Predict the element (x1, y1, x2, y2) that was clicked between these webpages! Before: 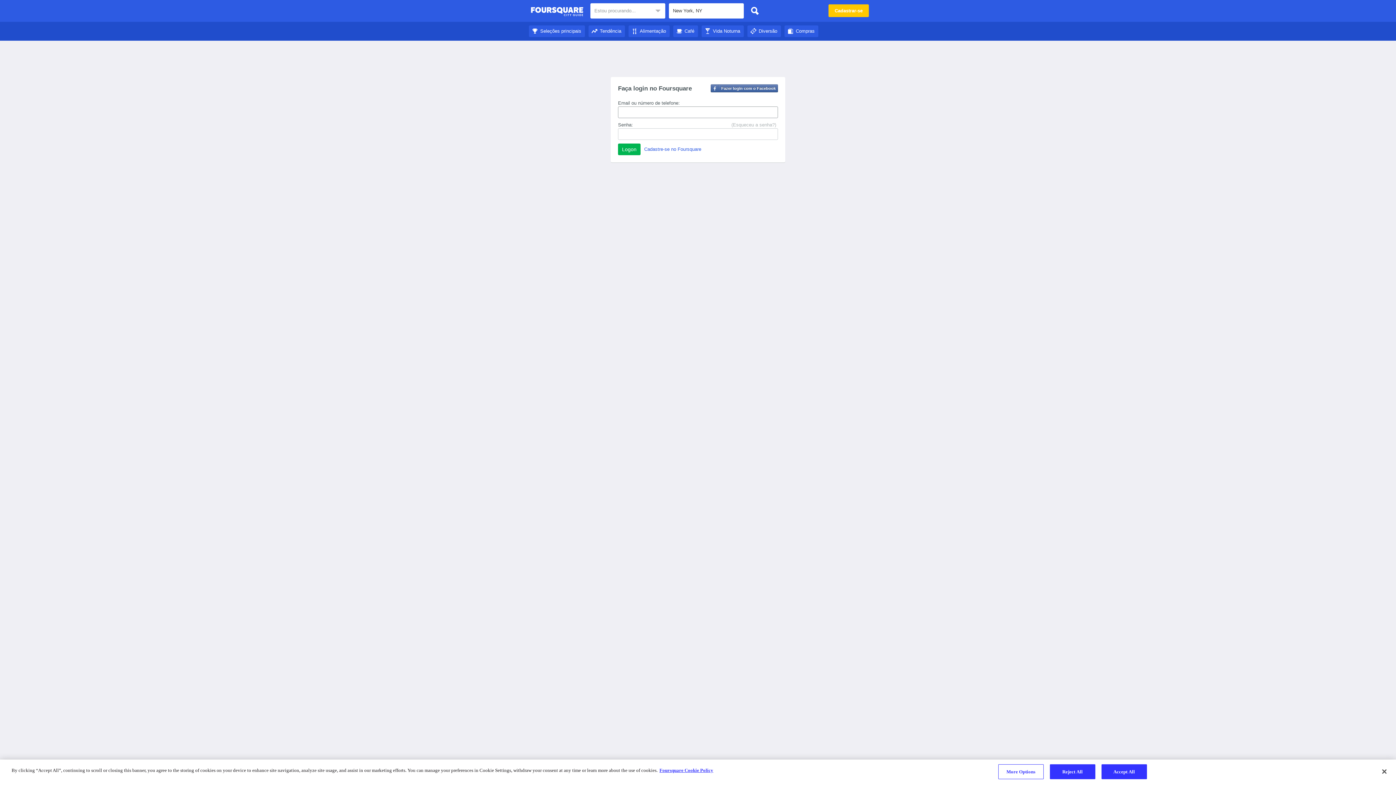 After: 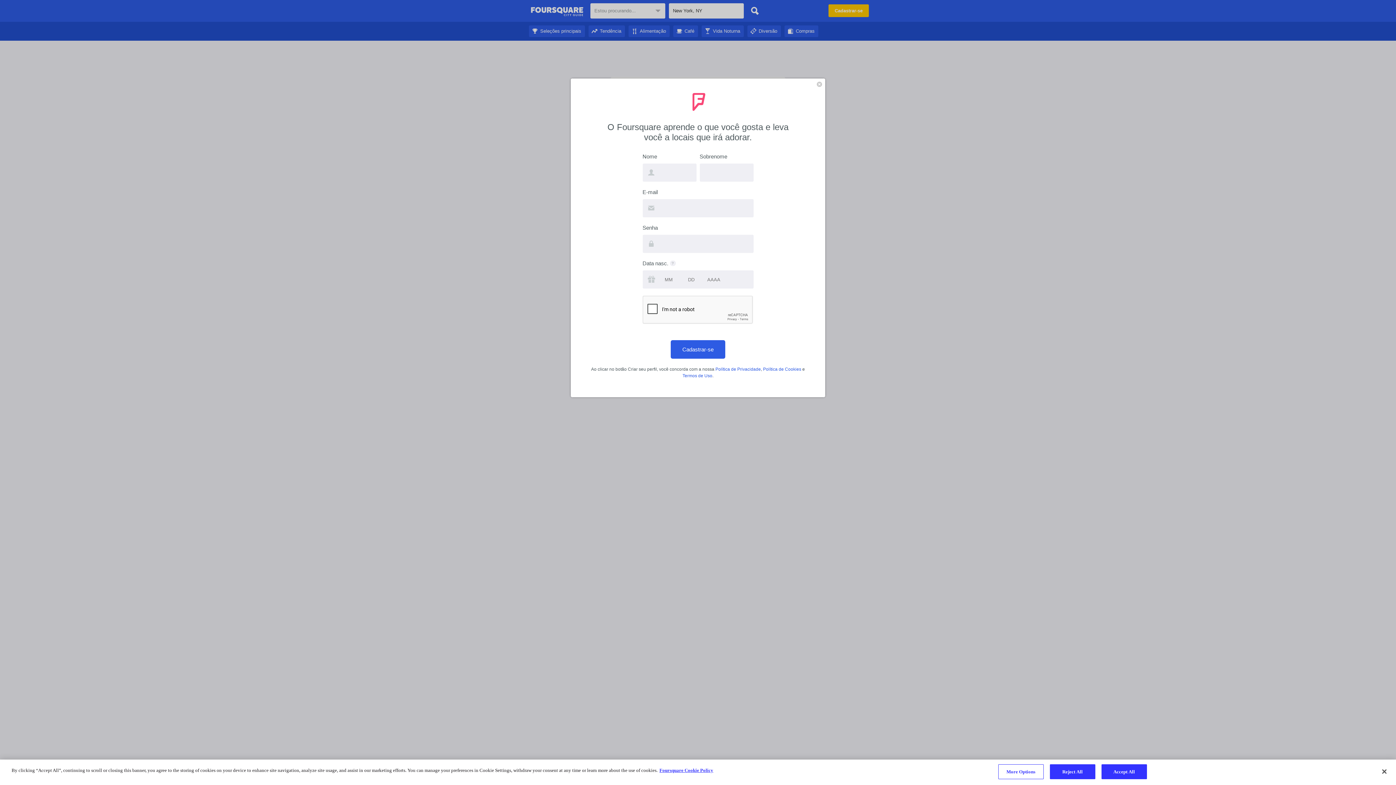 Action: bbox: (644, 146, 701, 152) label: Cadastre-se no Foursquare